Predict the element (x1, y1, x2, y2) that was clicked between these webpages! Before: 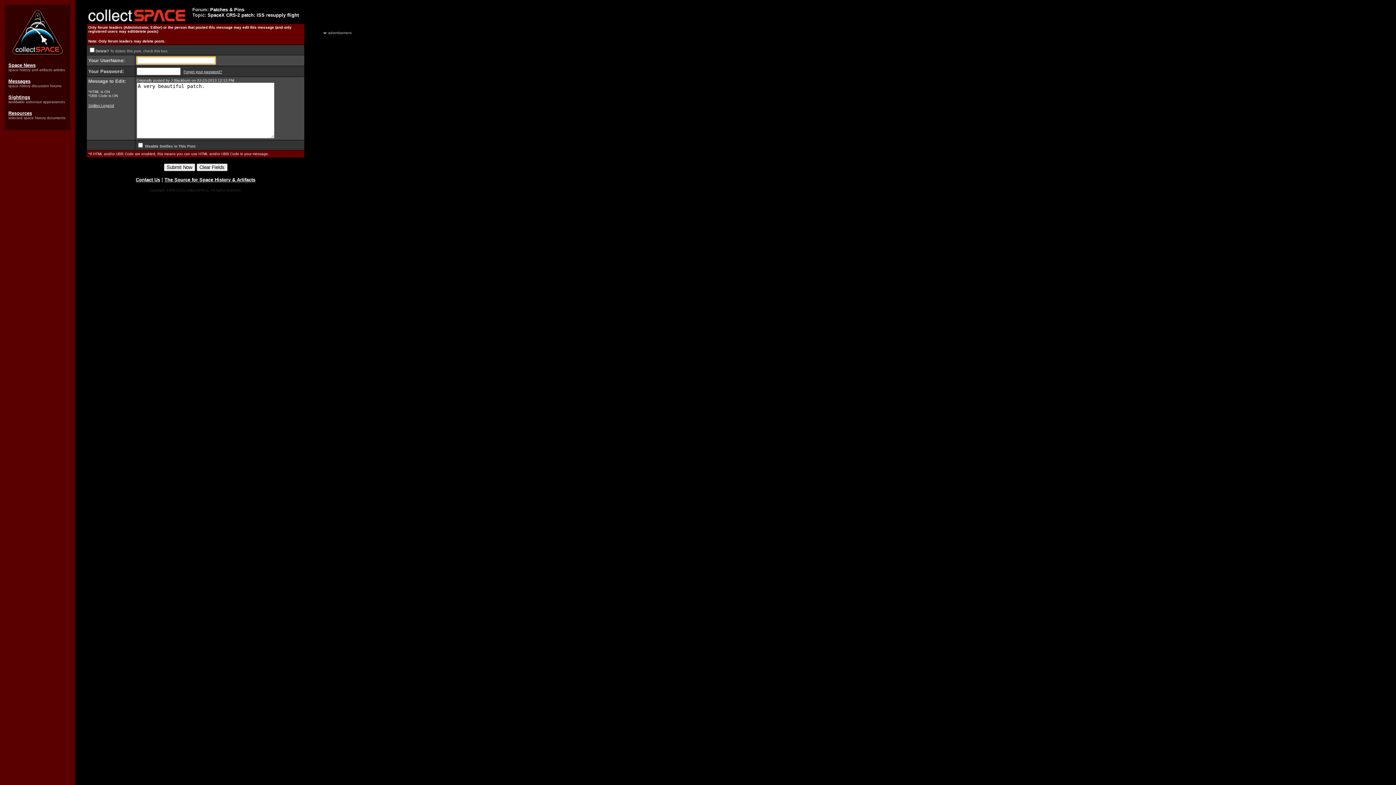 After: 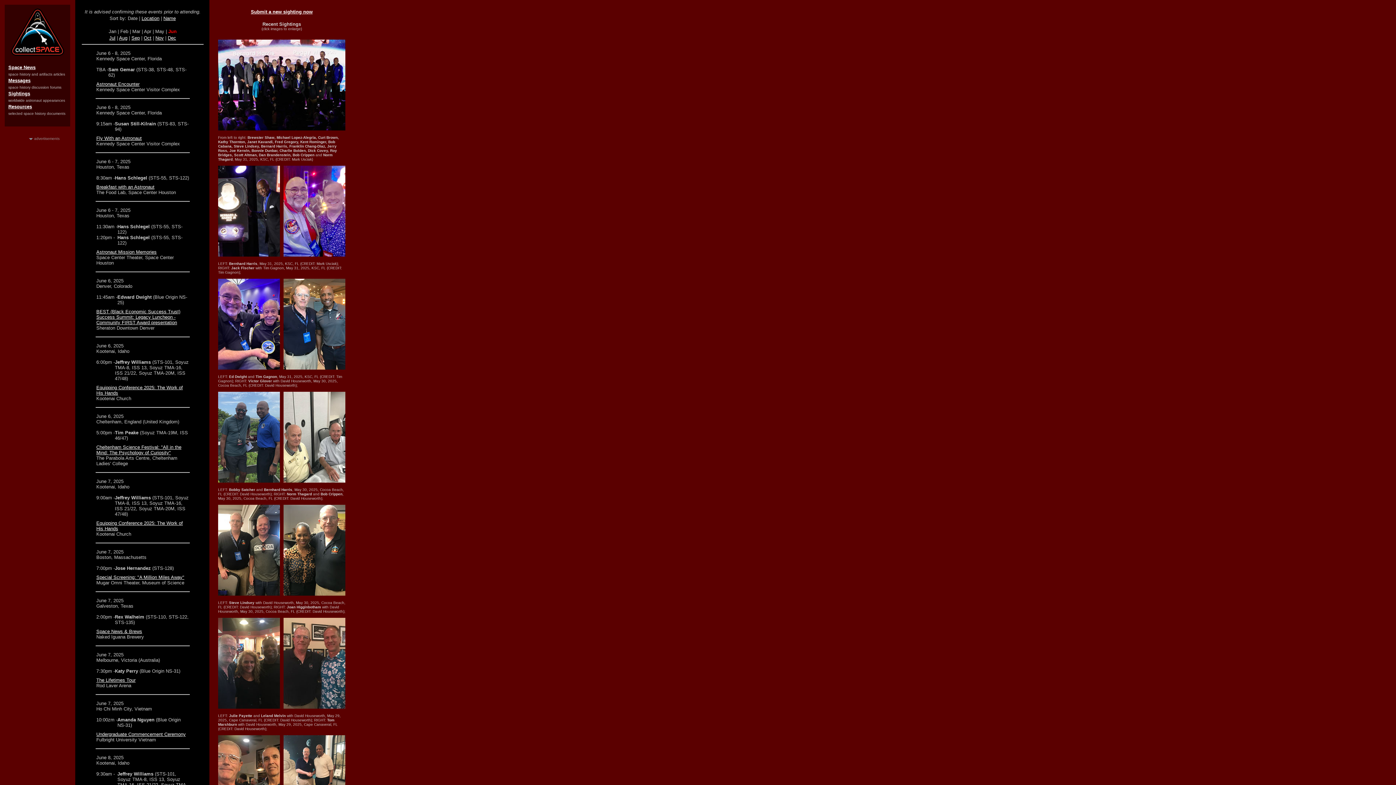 Action: bbox: (8, 94, 30, 100) label: Sightings